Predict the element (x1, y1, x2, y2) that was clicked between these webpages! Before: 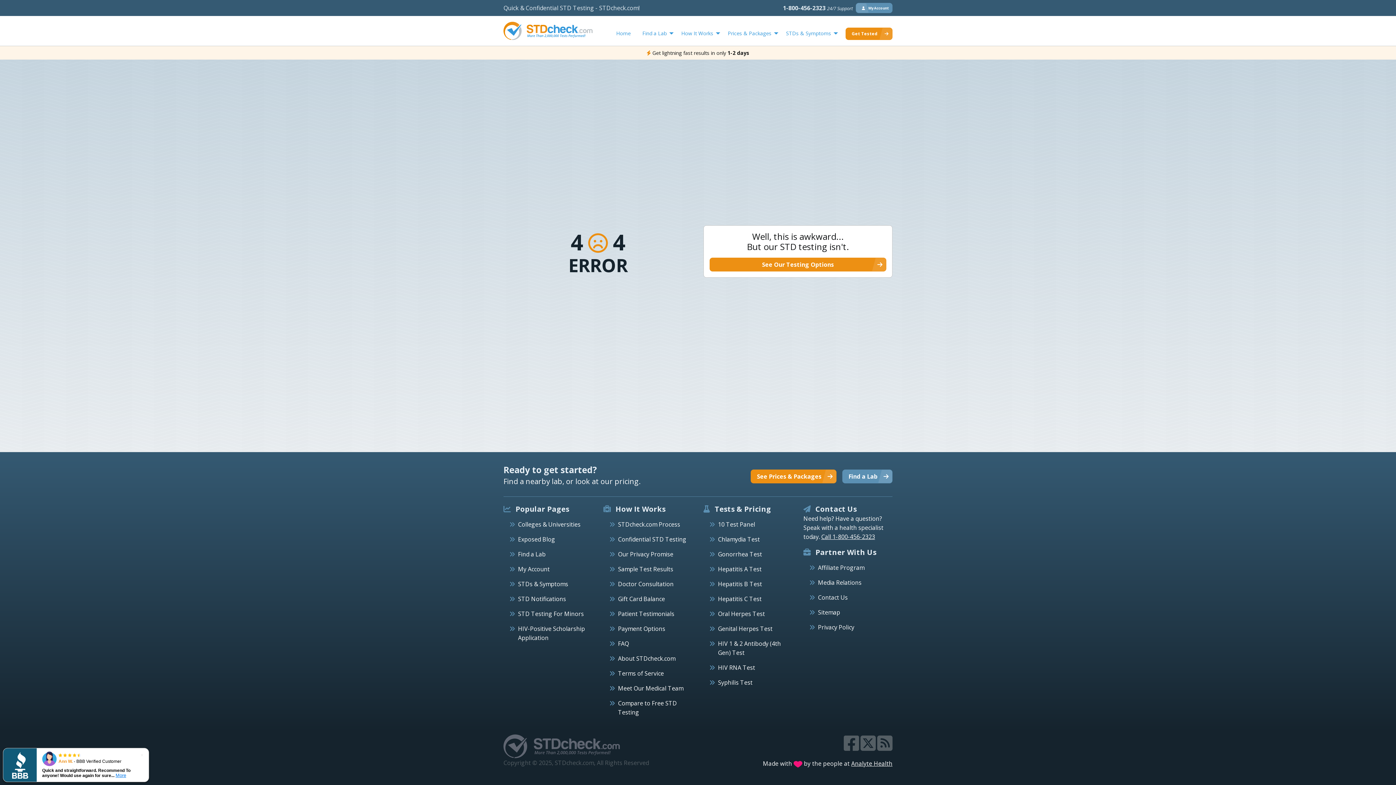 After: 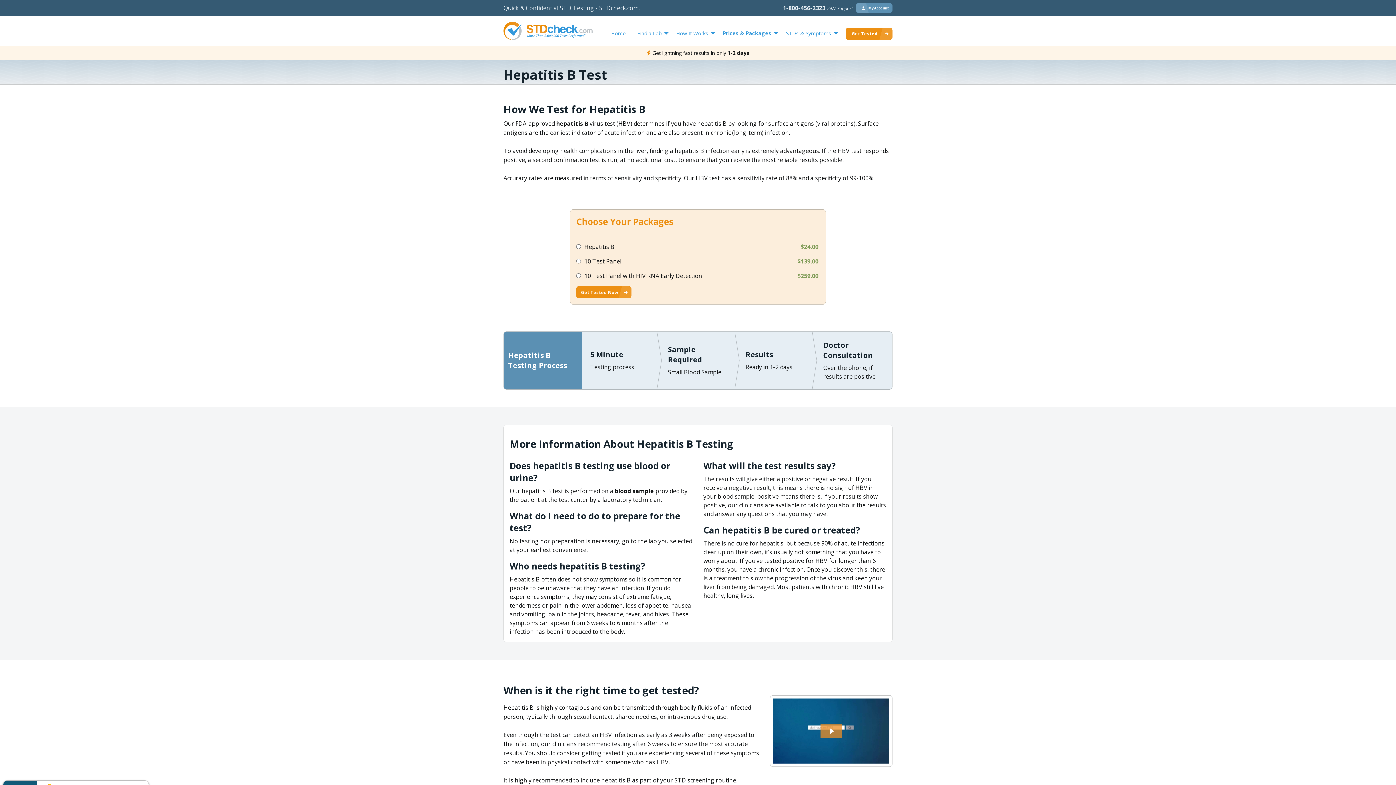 Action: label: Hepatitis B Test bbox: (718, 580, 762, 588)